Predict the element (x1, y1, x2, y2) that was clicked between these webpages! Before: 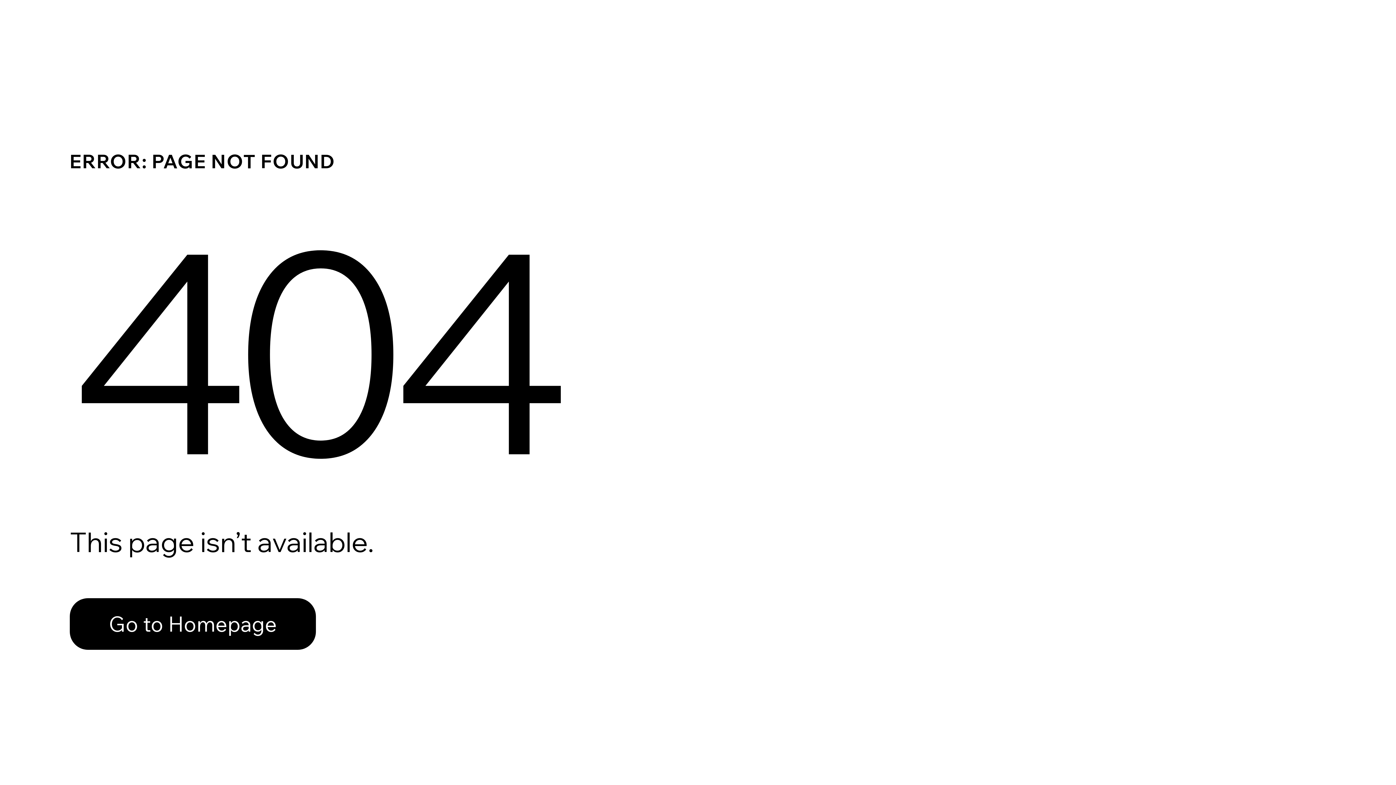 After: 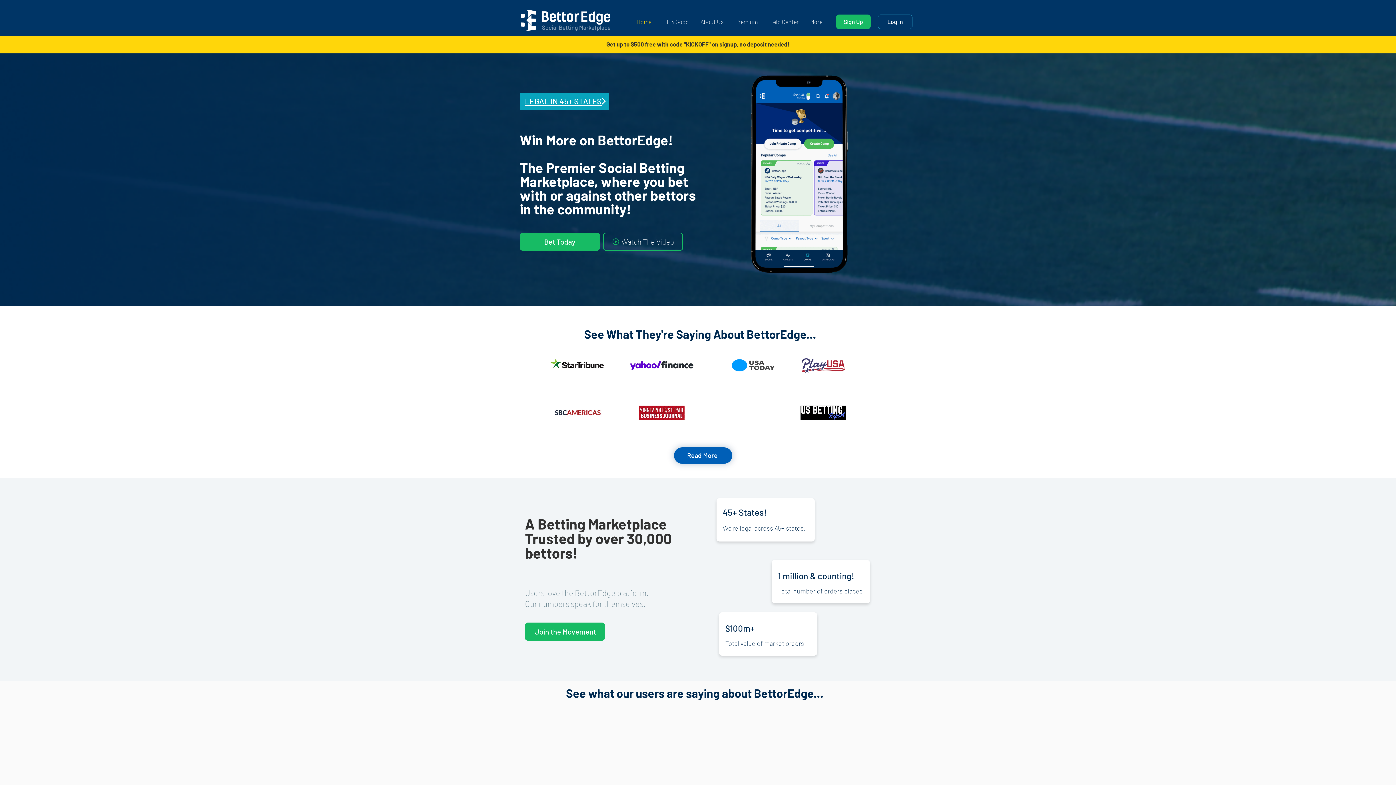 Action: bbox: (69, 598, 316, 650) label: Go to Homepage